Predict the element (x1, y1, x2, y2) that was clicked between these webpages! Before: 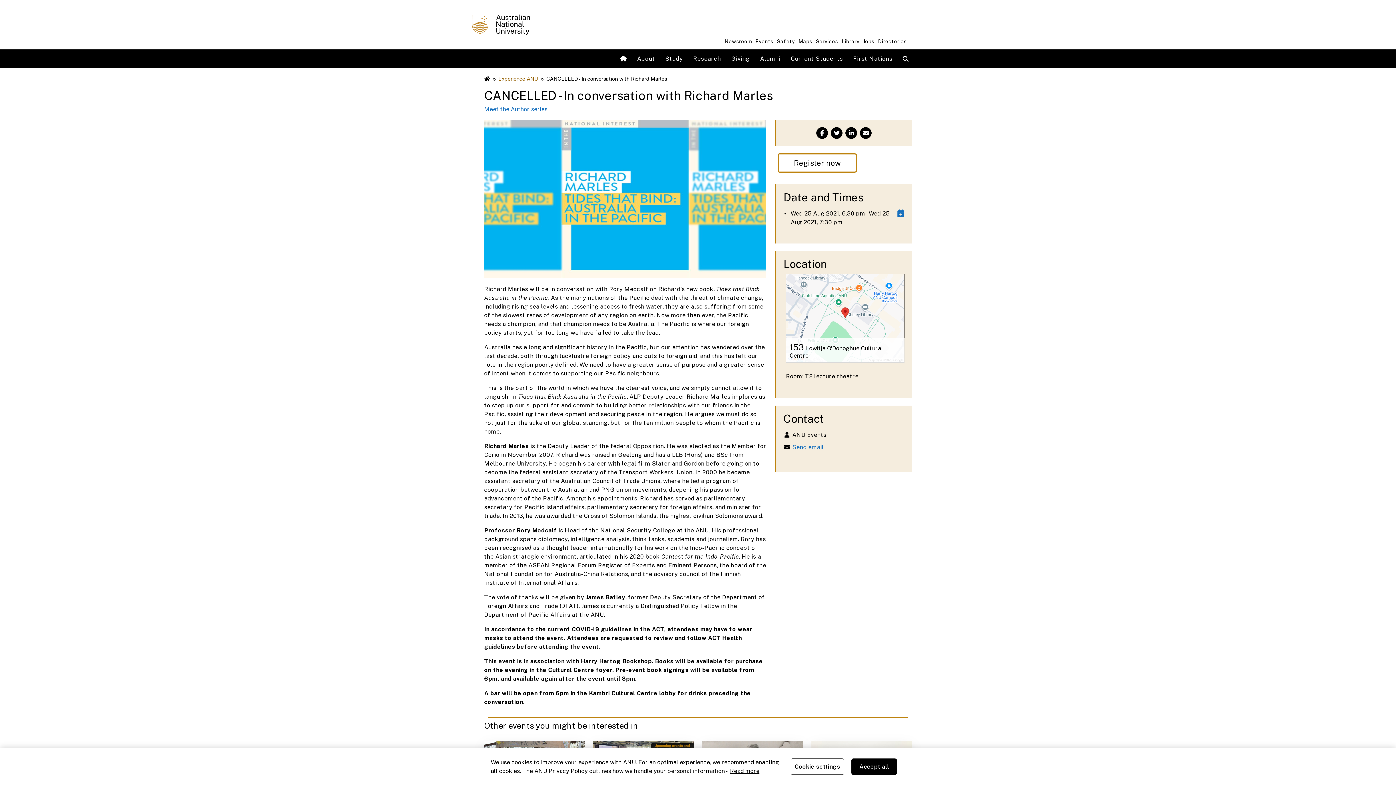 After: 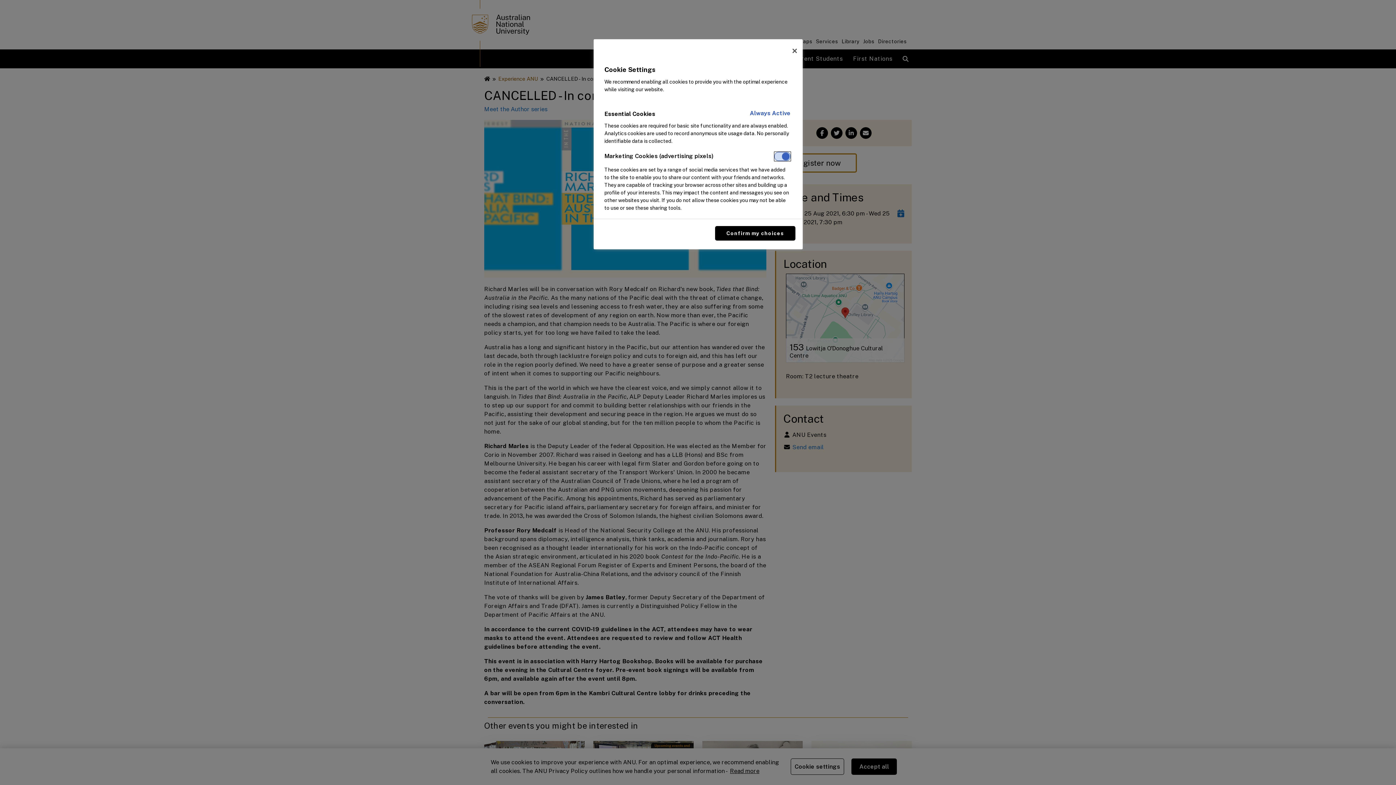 Action: label: Cookie settings bbox: (790, 758, 844, 775)